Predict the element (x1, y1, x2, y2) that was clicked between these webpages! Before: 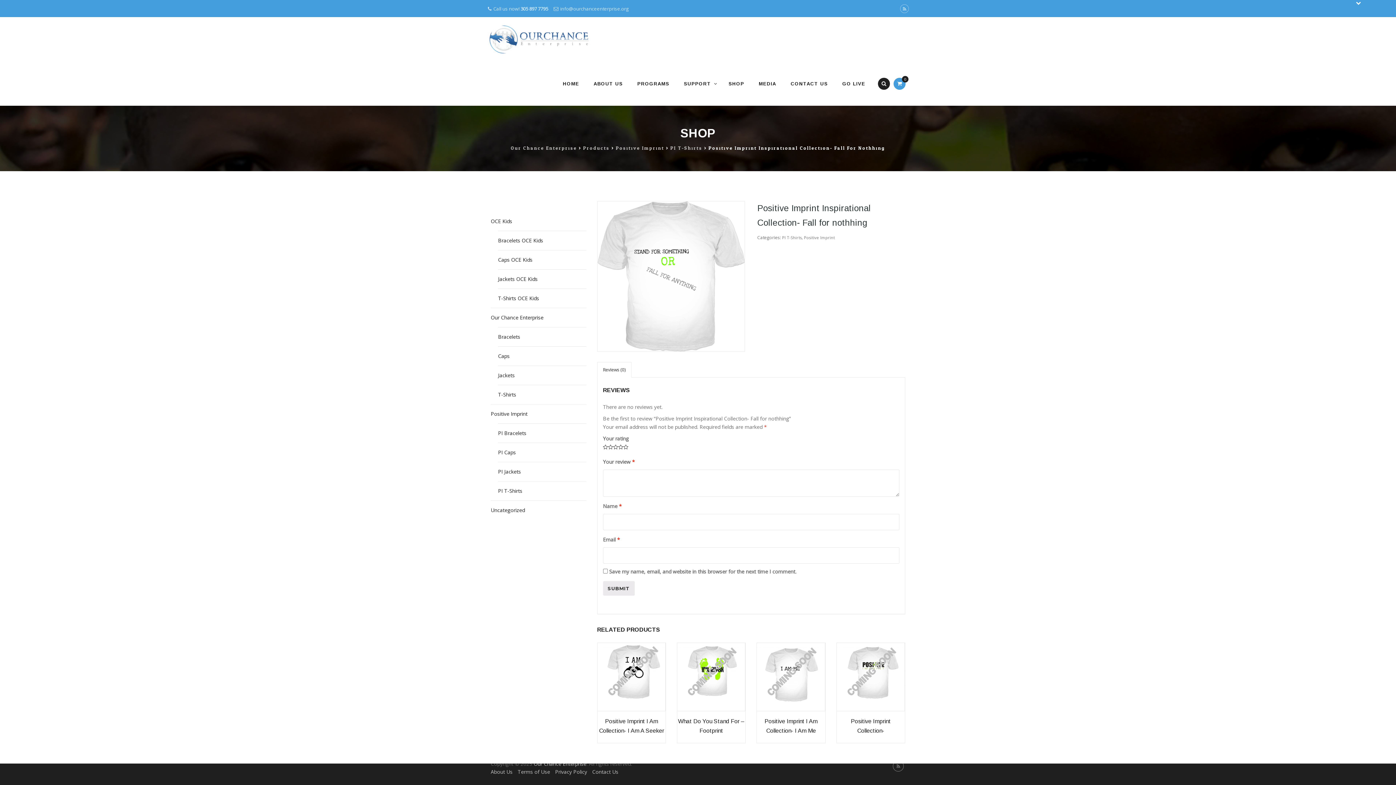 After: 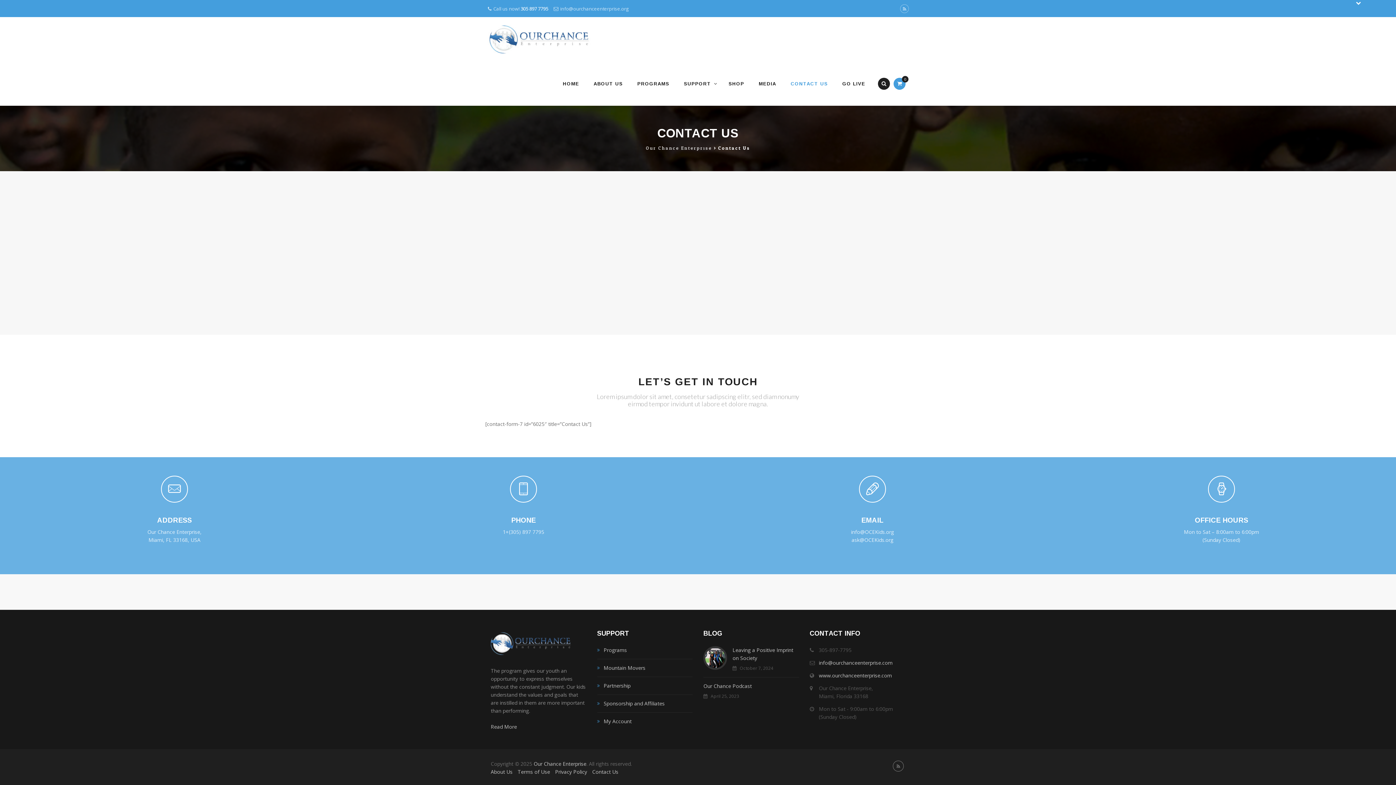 Action: label: CONTACT US bbox: (783, 76, 835, 91)